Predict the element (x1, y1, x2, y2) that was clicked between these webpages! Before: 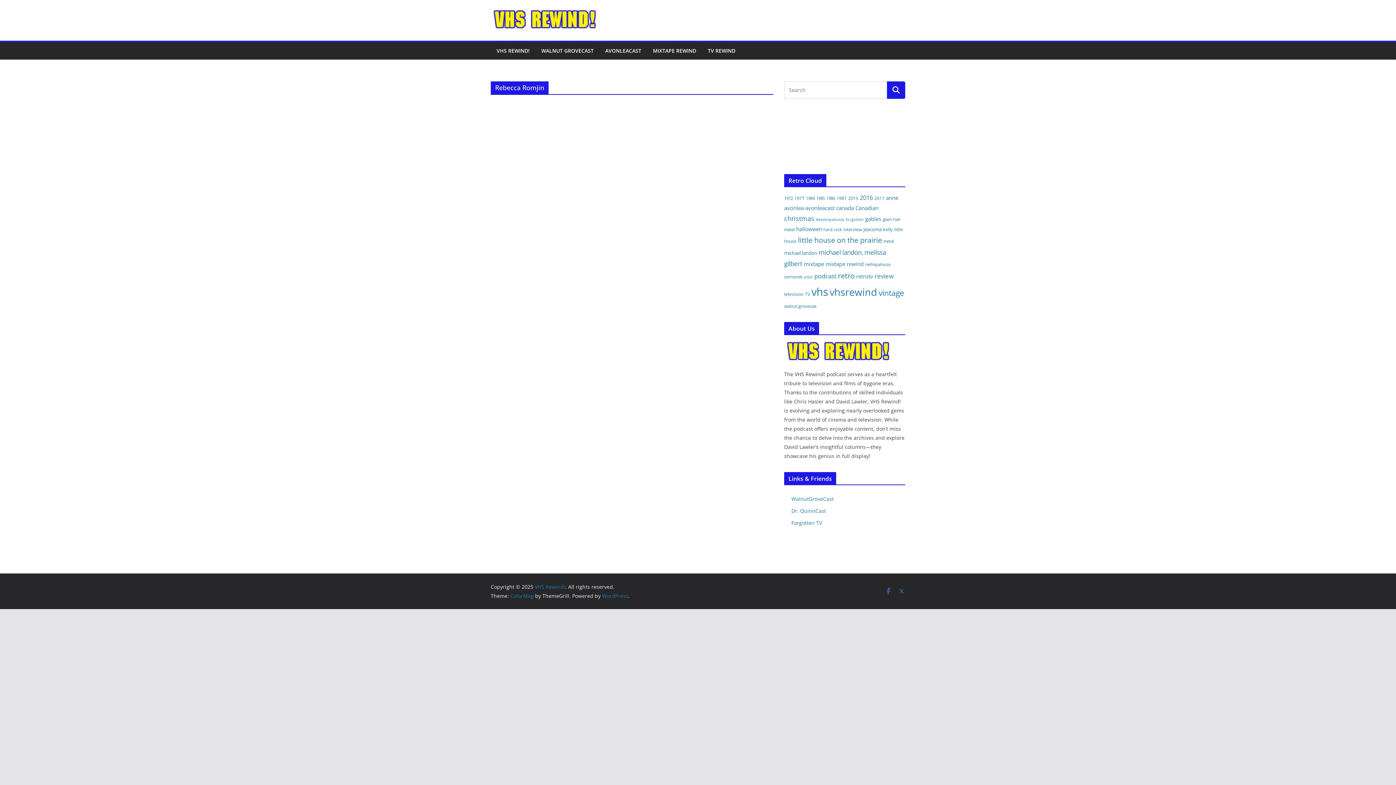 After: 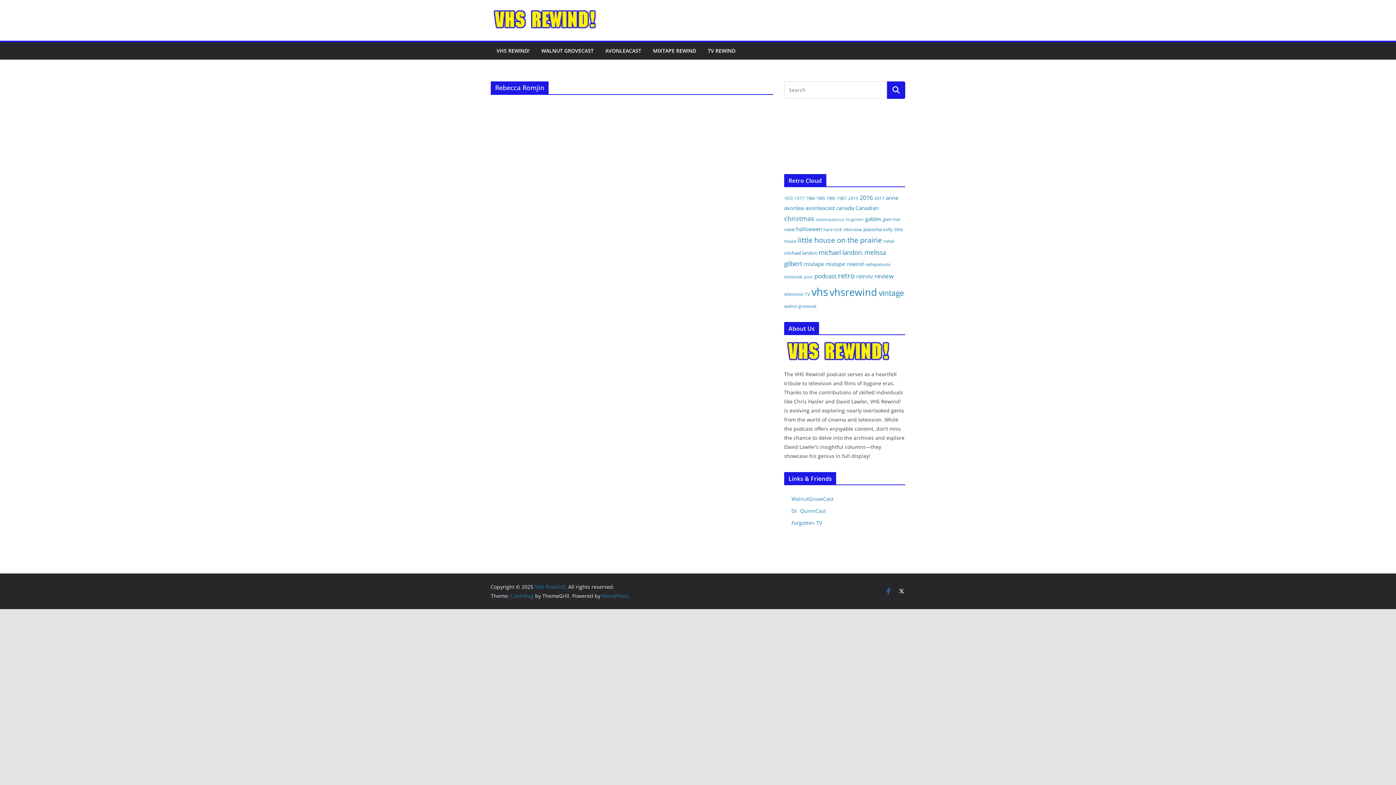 Action: bbox: (898, 587, 905, 595)